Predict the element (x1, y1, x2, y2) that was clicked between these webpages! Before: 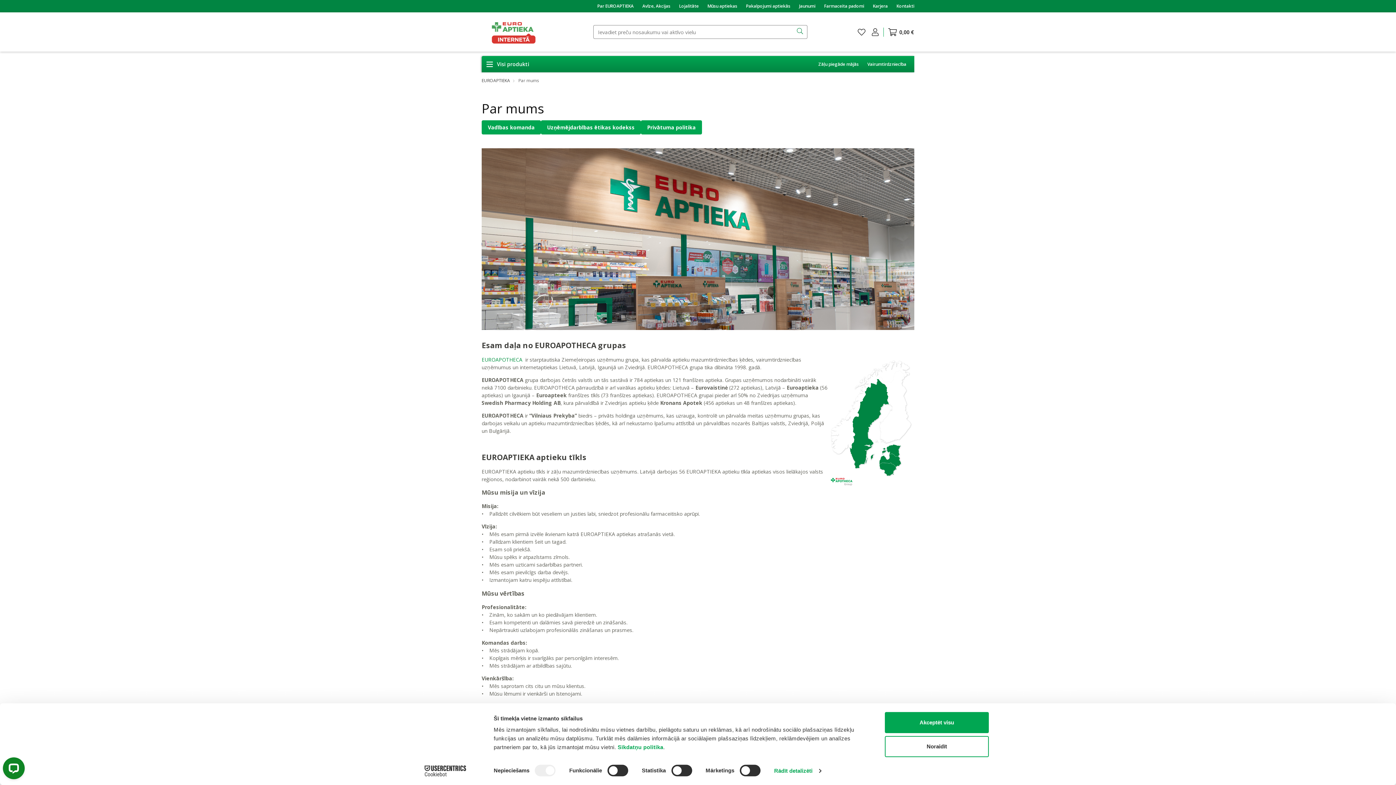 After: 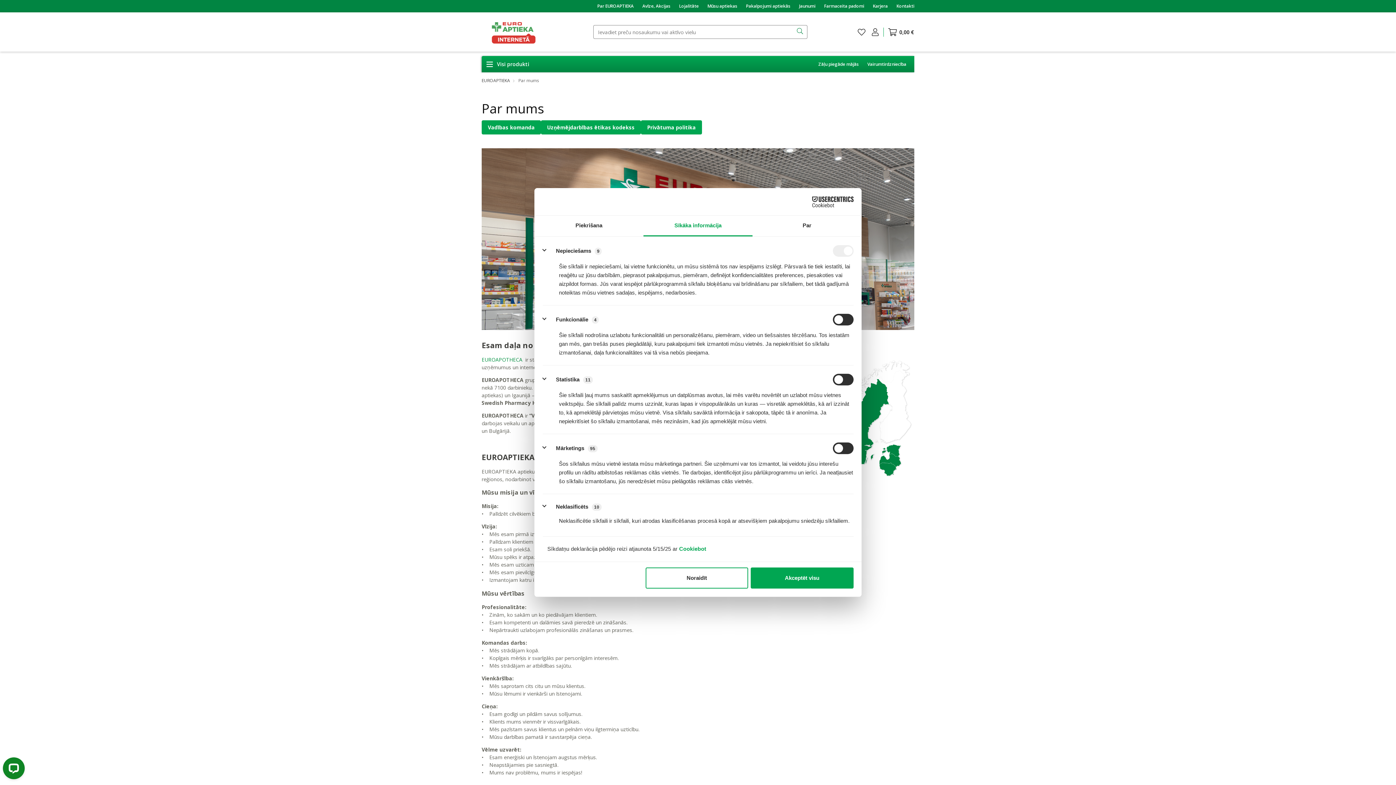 Action: bbox: (774, 765, 821, 776) label: Rādīt detalizēti